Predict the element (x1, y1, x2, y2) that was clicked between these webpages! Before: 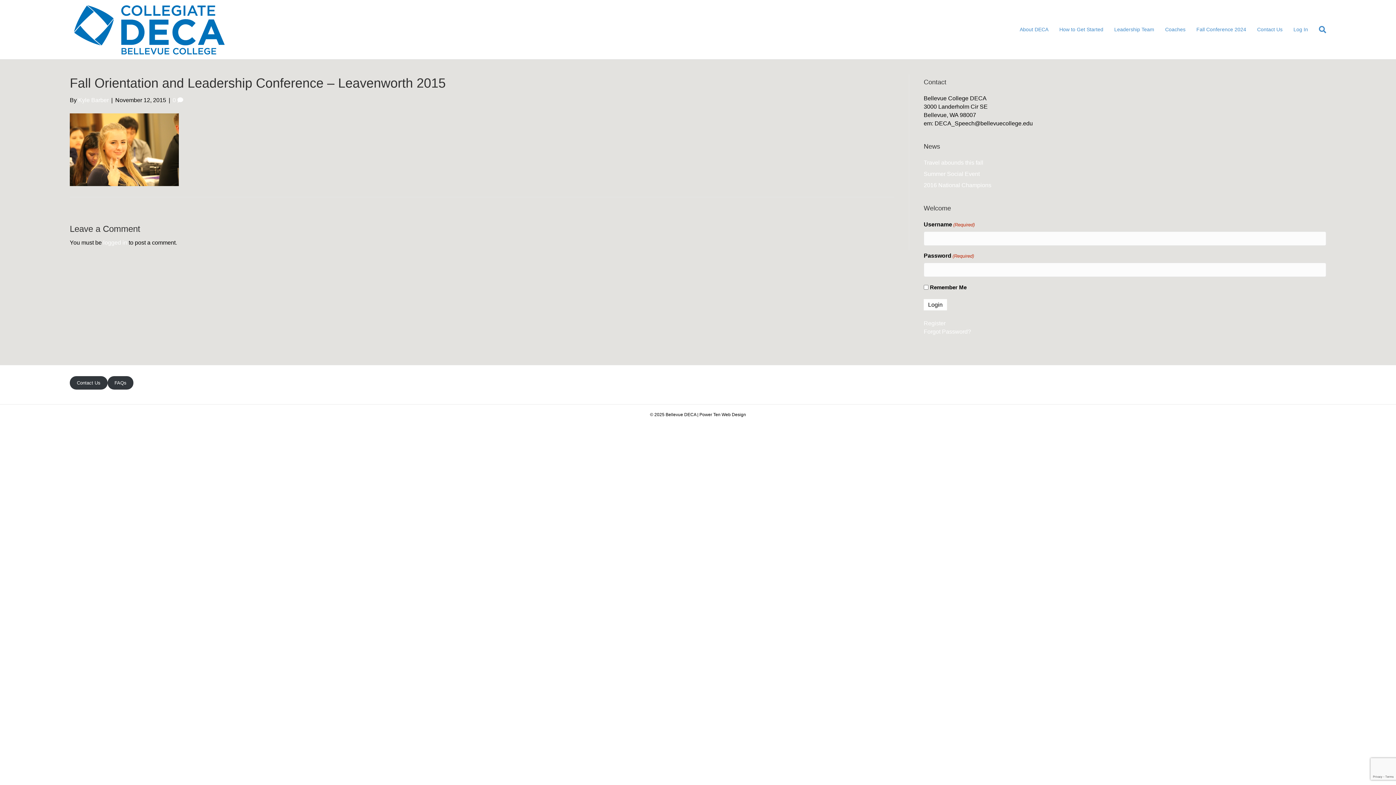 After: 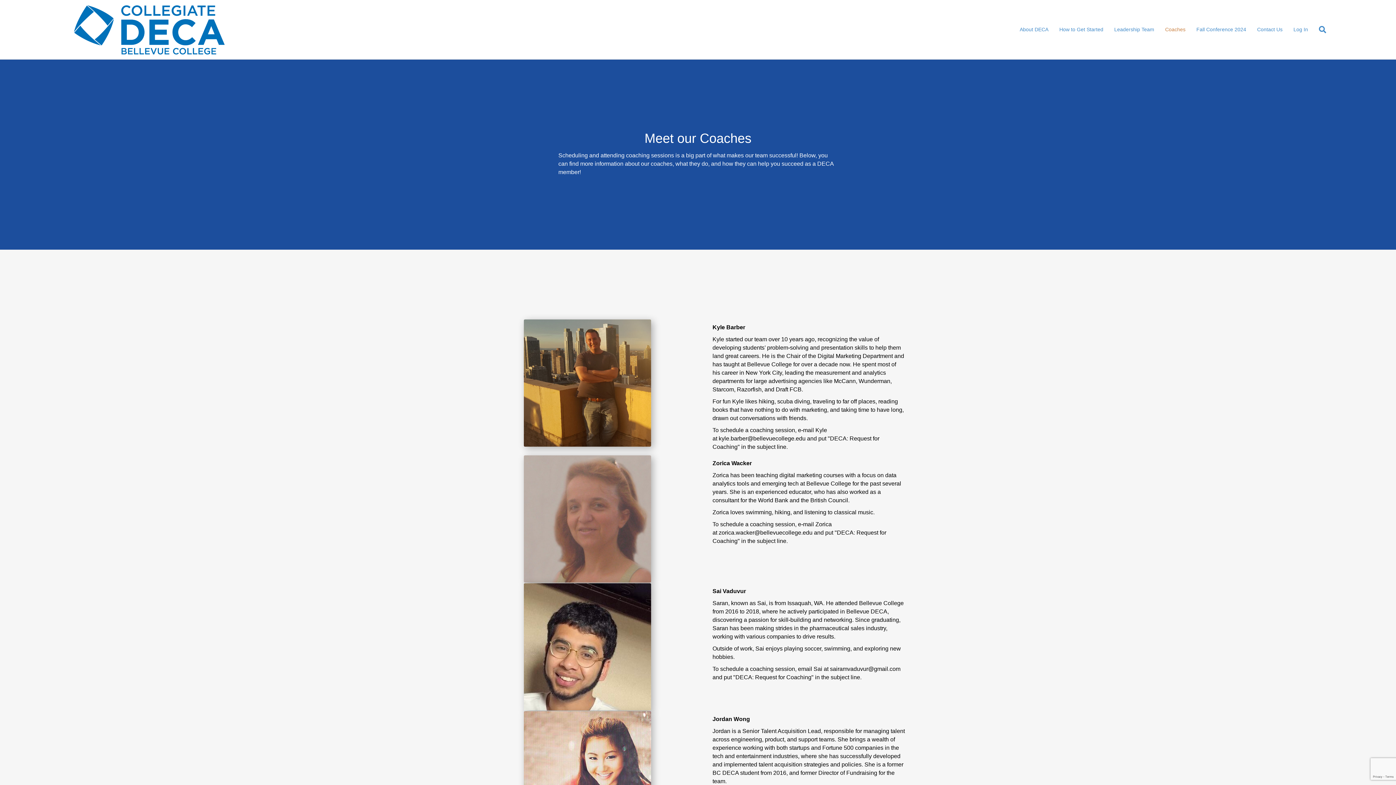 Action: label: Coaches bbox: (1160, 20, 1191, 38)